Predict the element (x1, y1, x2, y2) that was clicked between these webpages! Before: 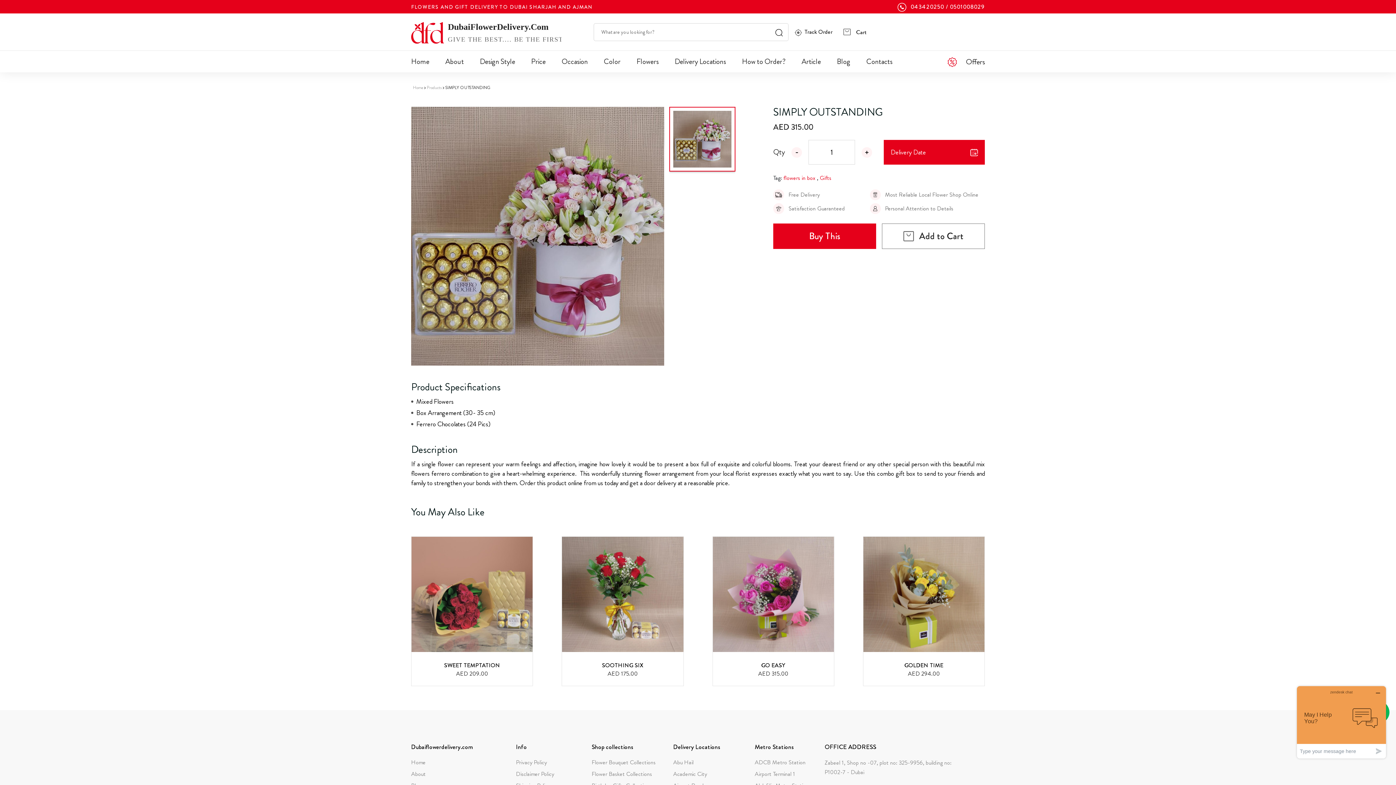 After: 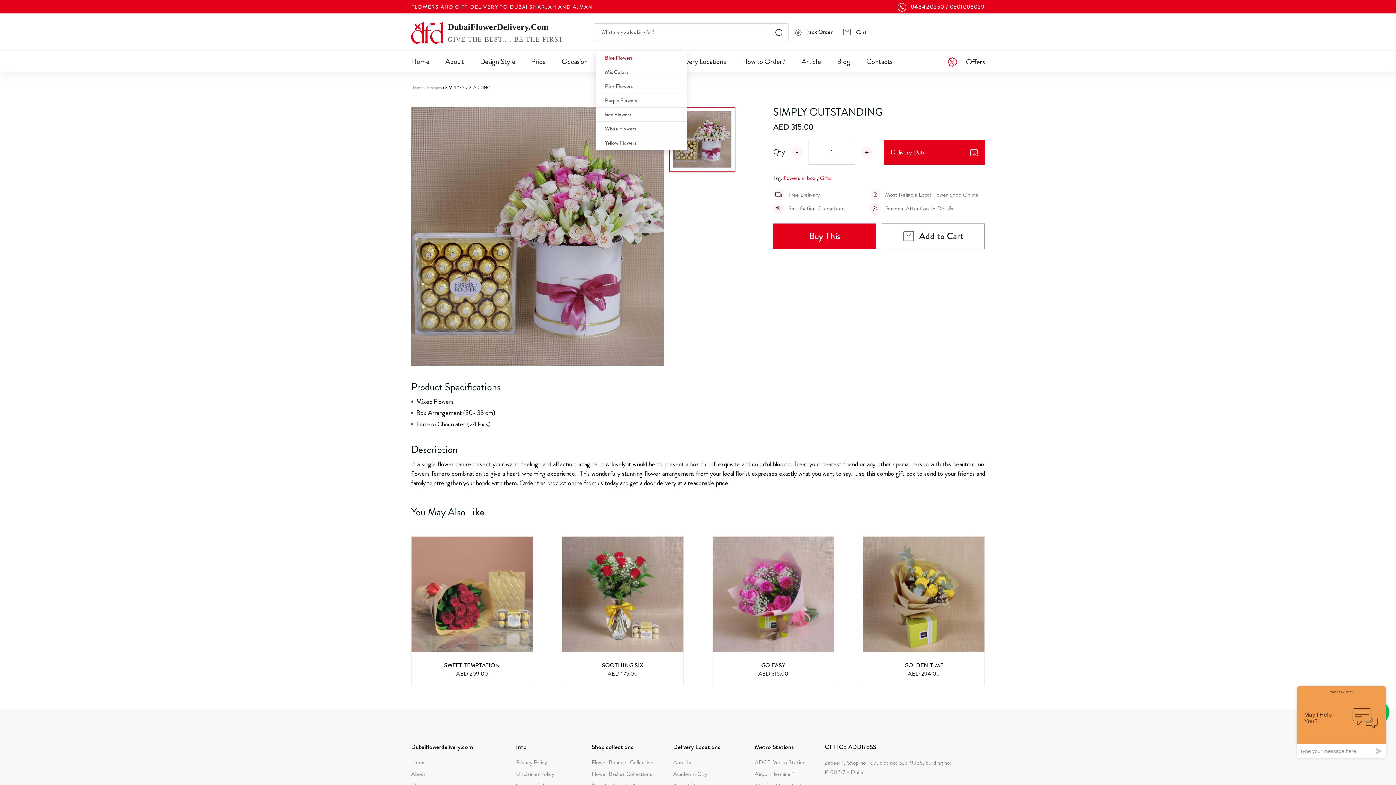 Action: label: Color bbox: (596, 51, 628, 72)